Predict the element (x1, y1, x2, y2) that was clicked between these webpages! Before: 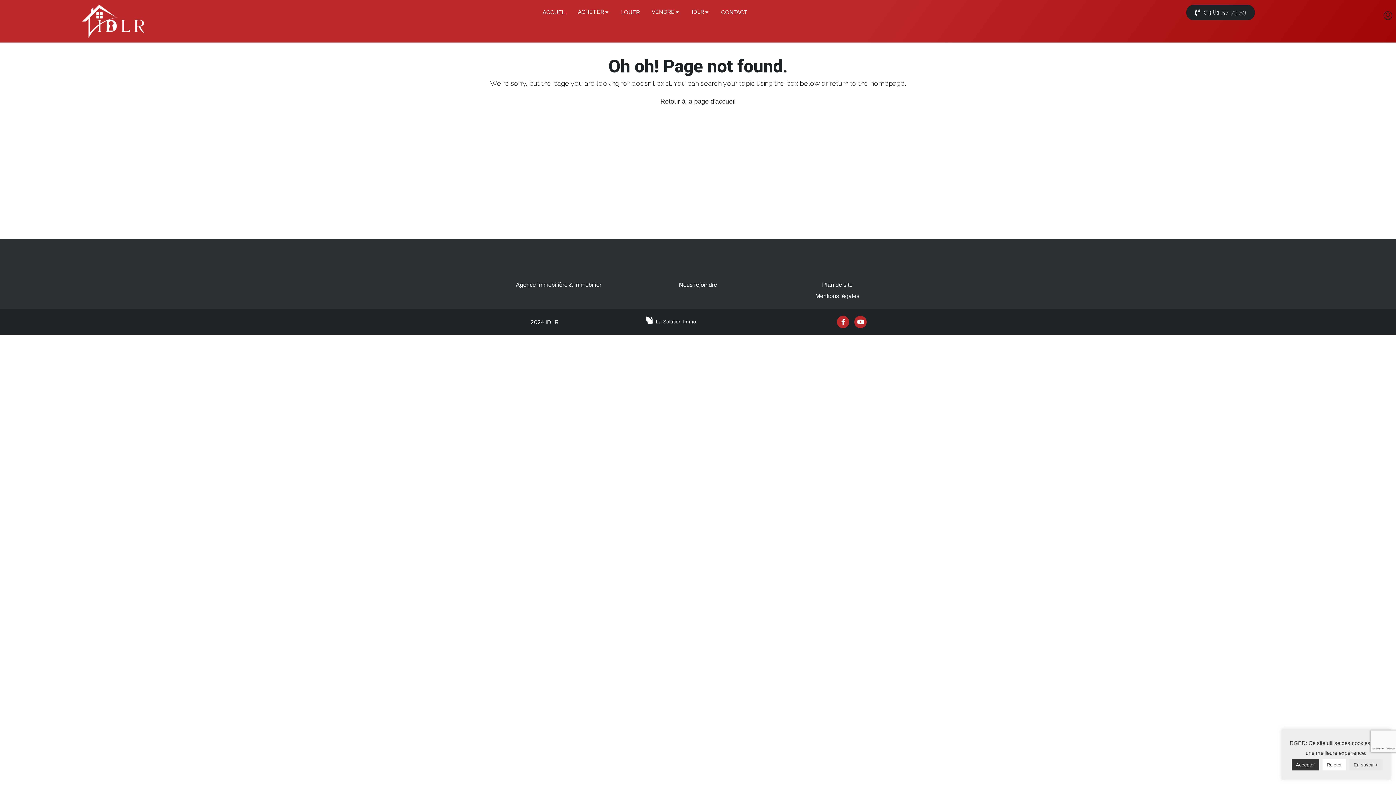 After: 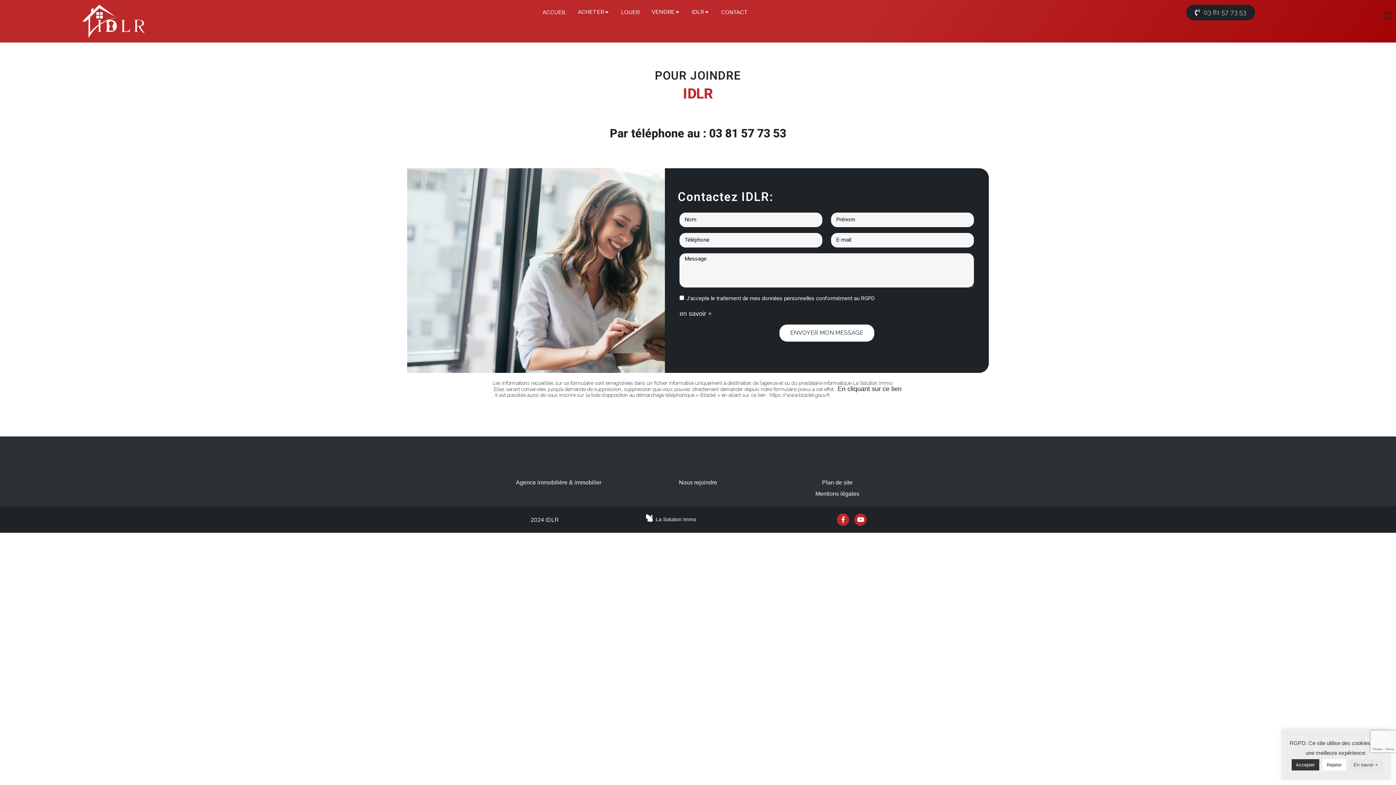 Action: bbox: (1186, 4, 1255, 20) label: 03 81 57 73 53